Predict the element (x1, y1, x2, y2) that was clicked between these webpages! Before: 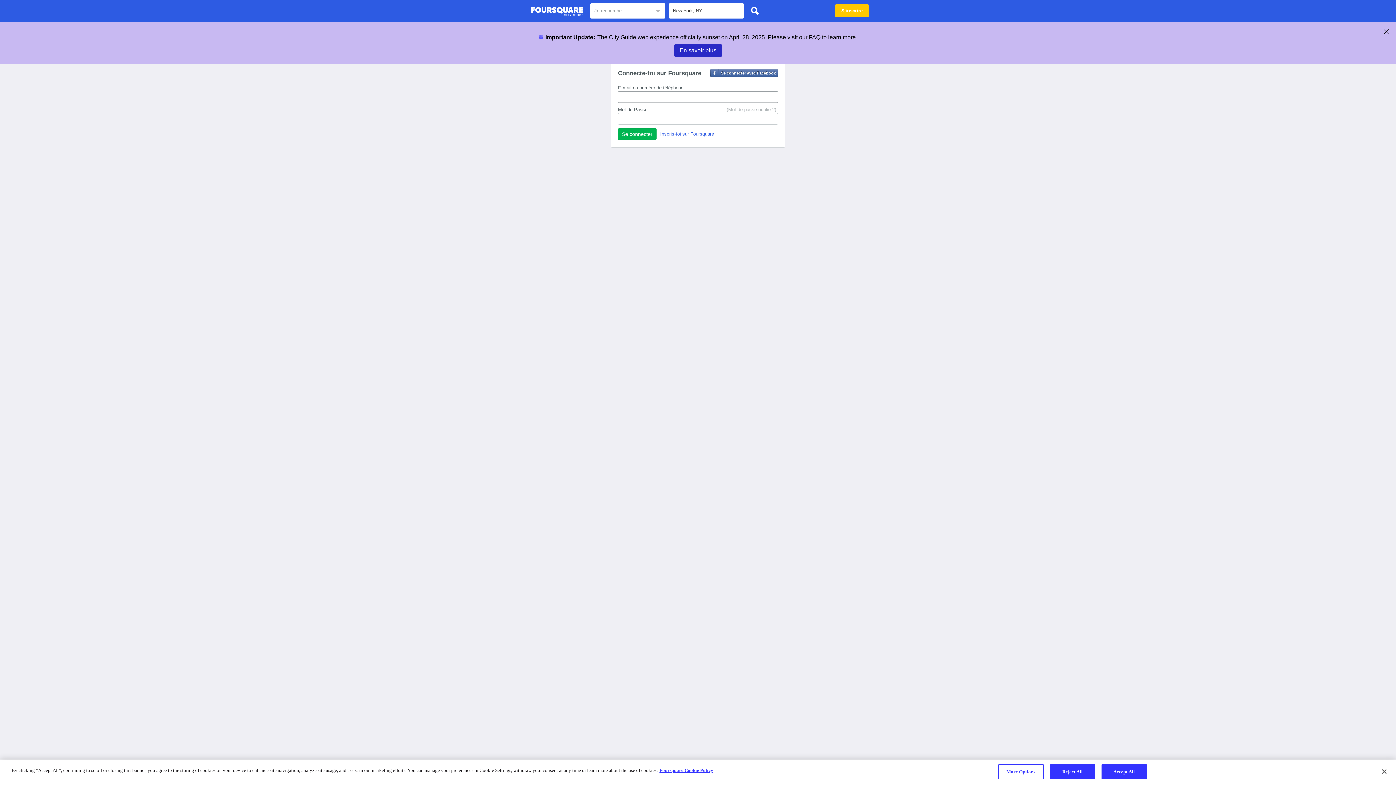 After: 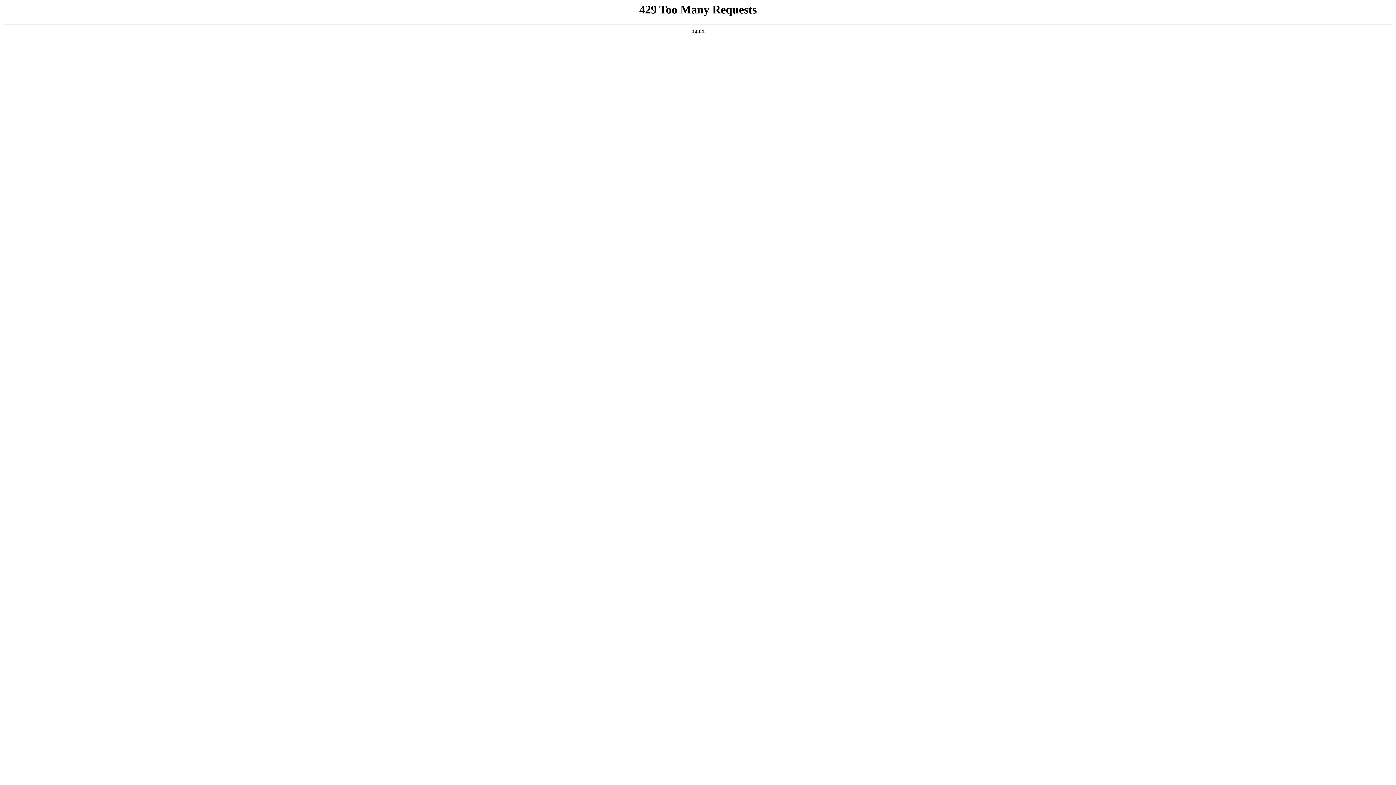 Action: label: More information about your privacy bbox: (659, 768, 713, 773)